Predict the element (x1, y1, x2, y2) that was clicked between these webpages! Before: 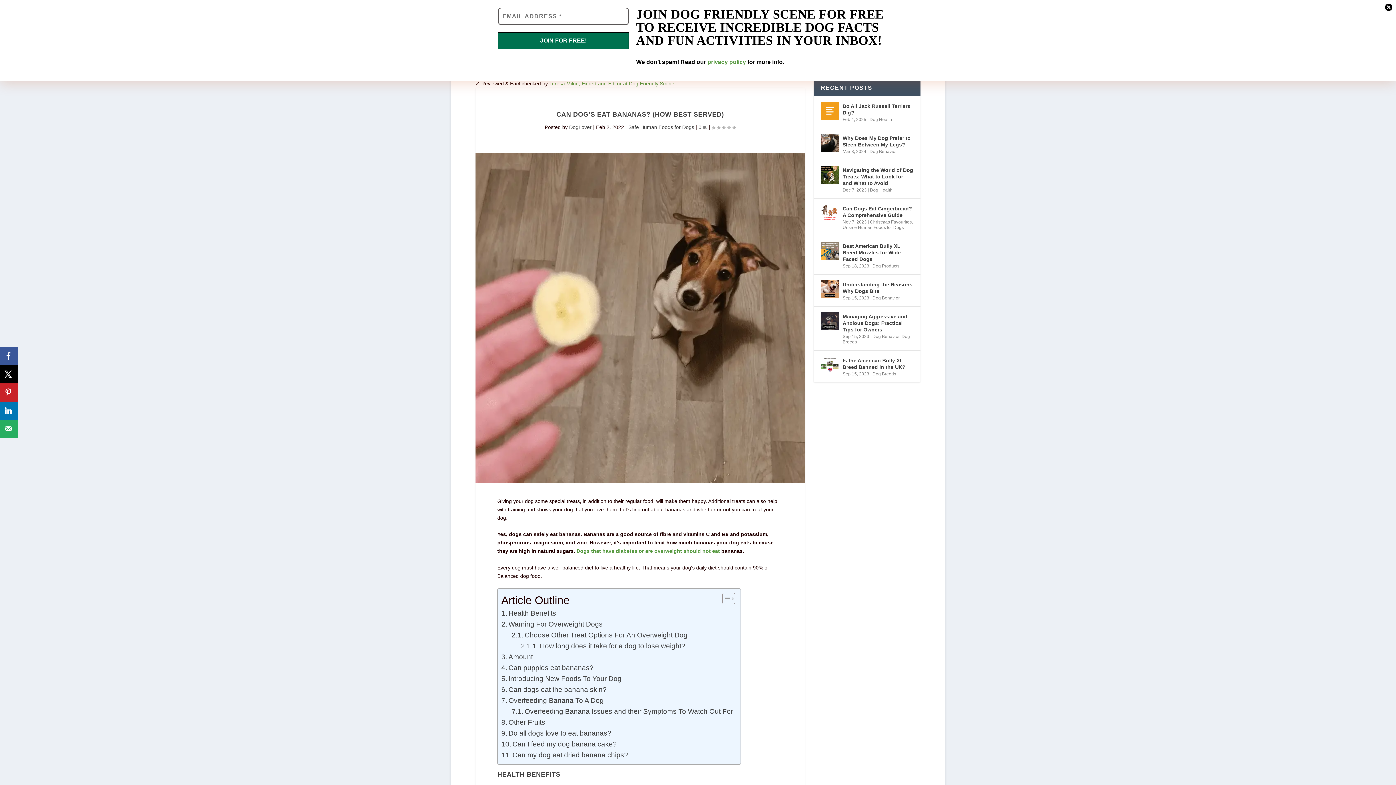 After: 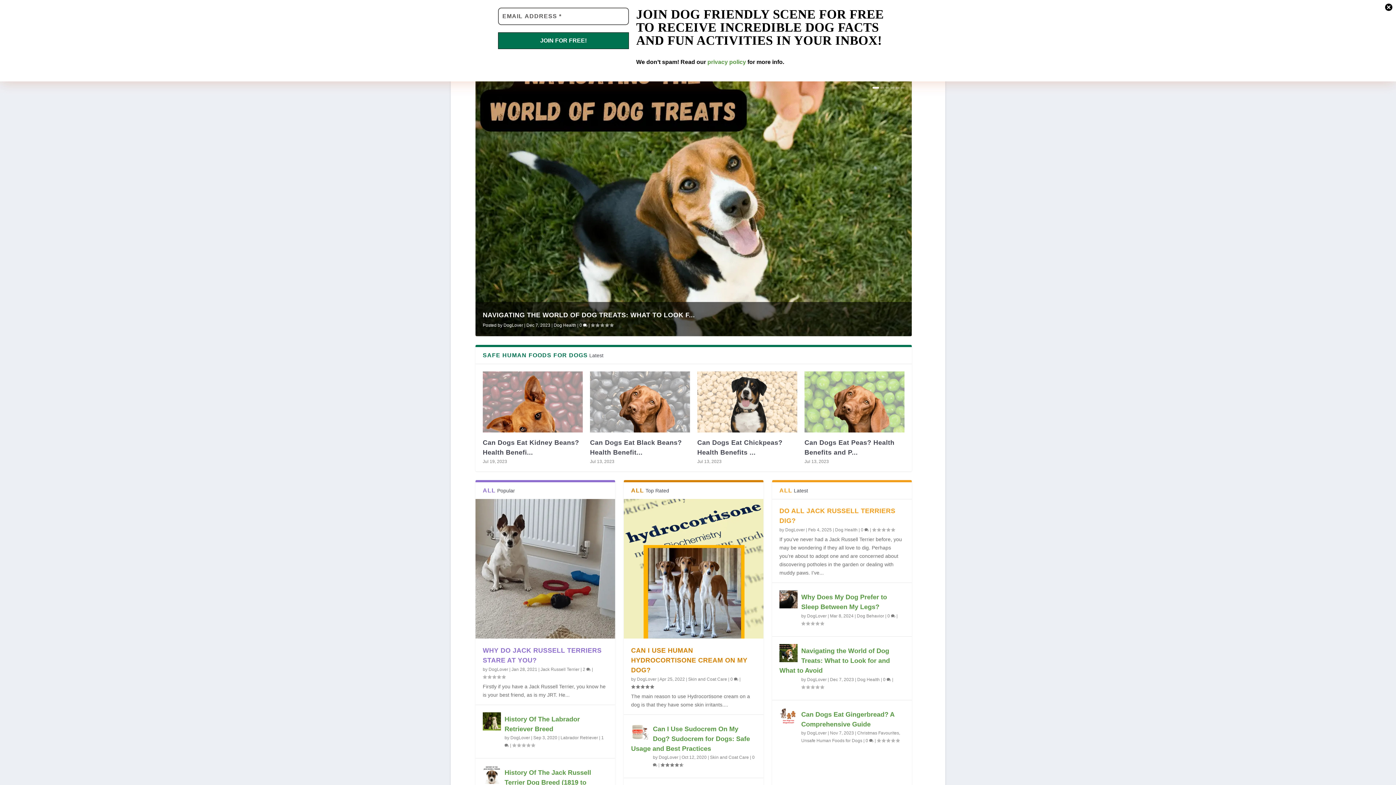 Action: bbox: (569, 124, 591, 130) label: DogLover